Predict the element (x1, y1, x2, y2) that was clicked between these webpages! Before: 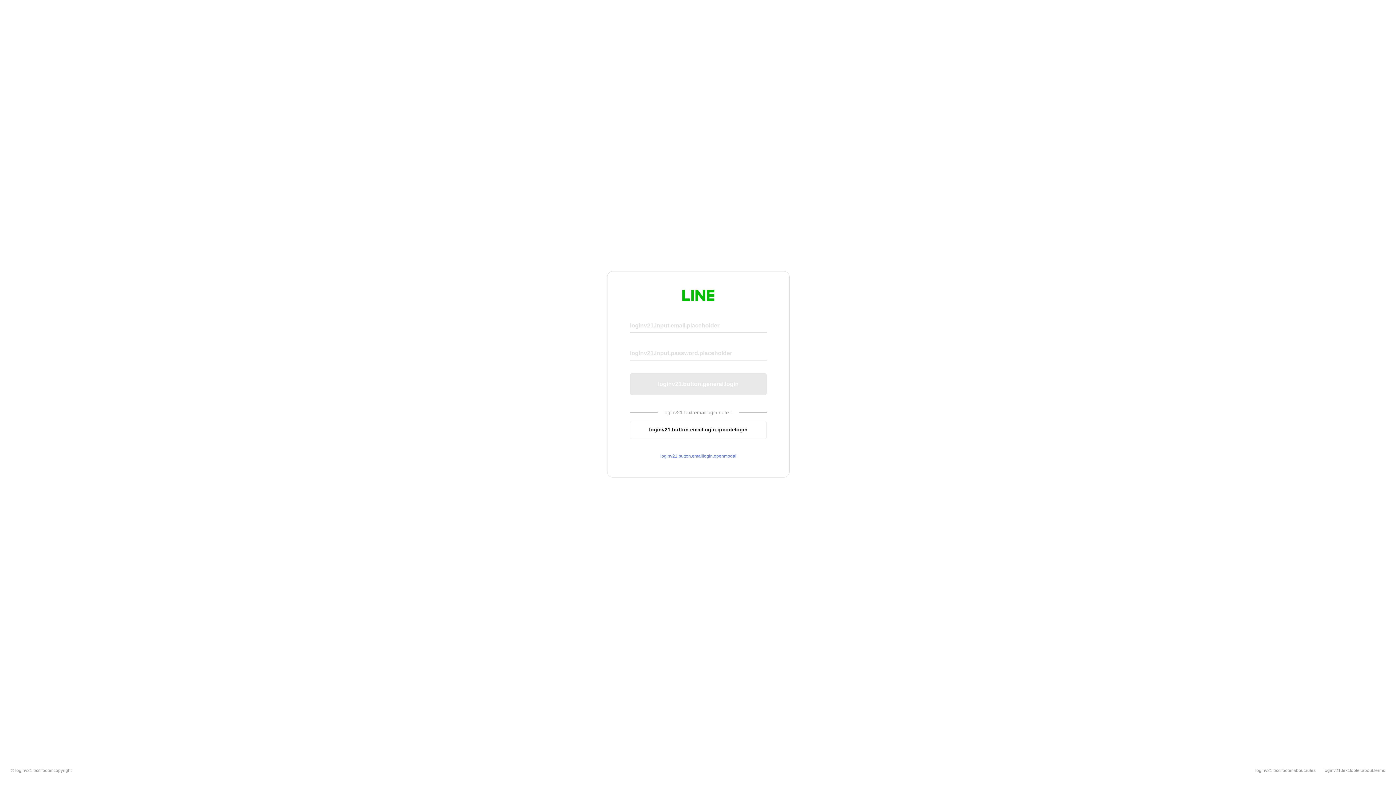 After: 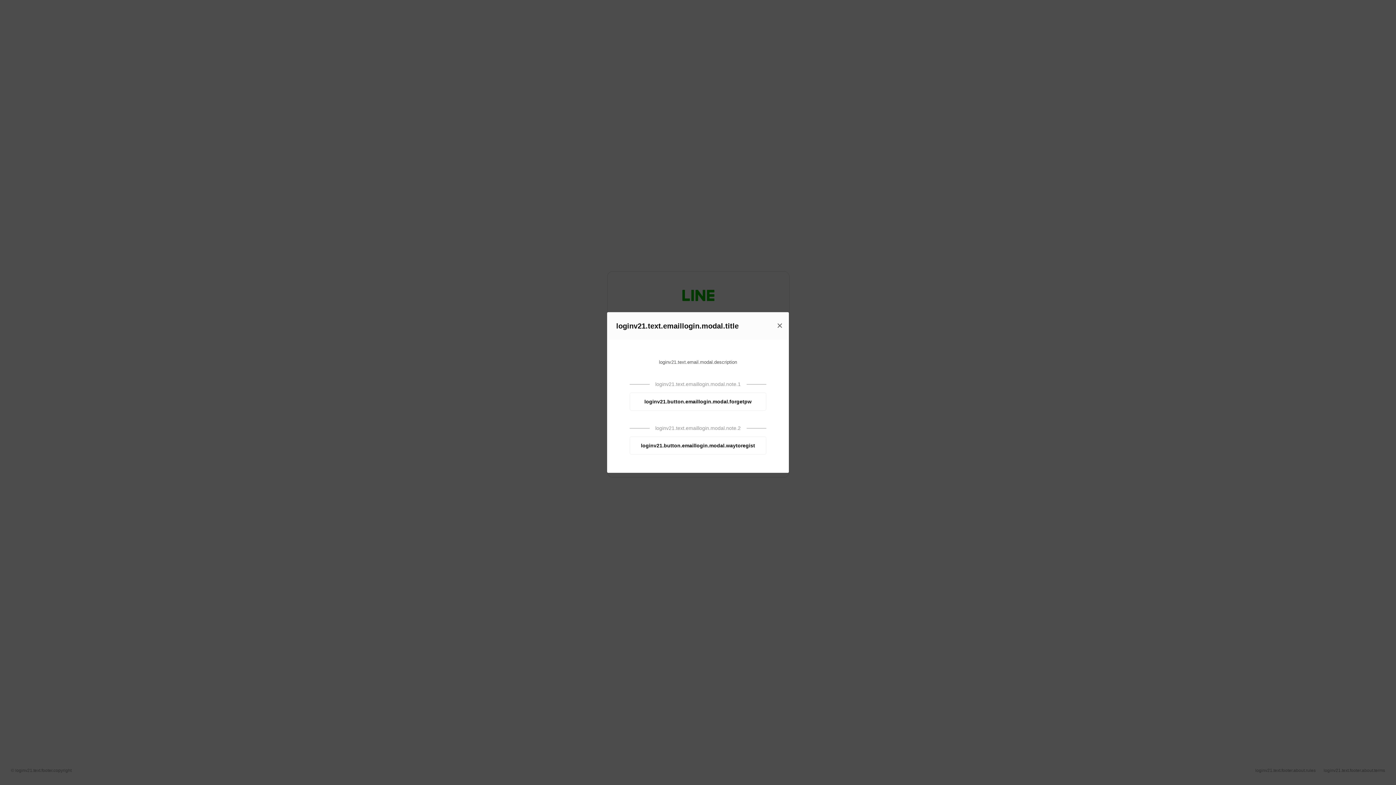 Action: label: loginv21.button.emaillogin.openmodal bbox: (630, 453, 766, 459)